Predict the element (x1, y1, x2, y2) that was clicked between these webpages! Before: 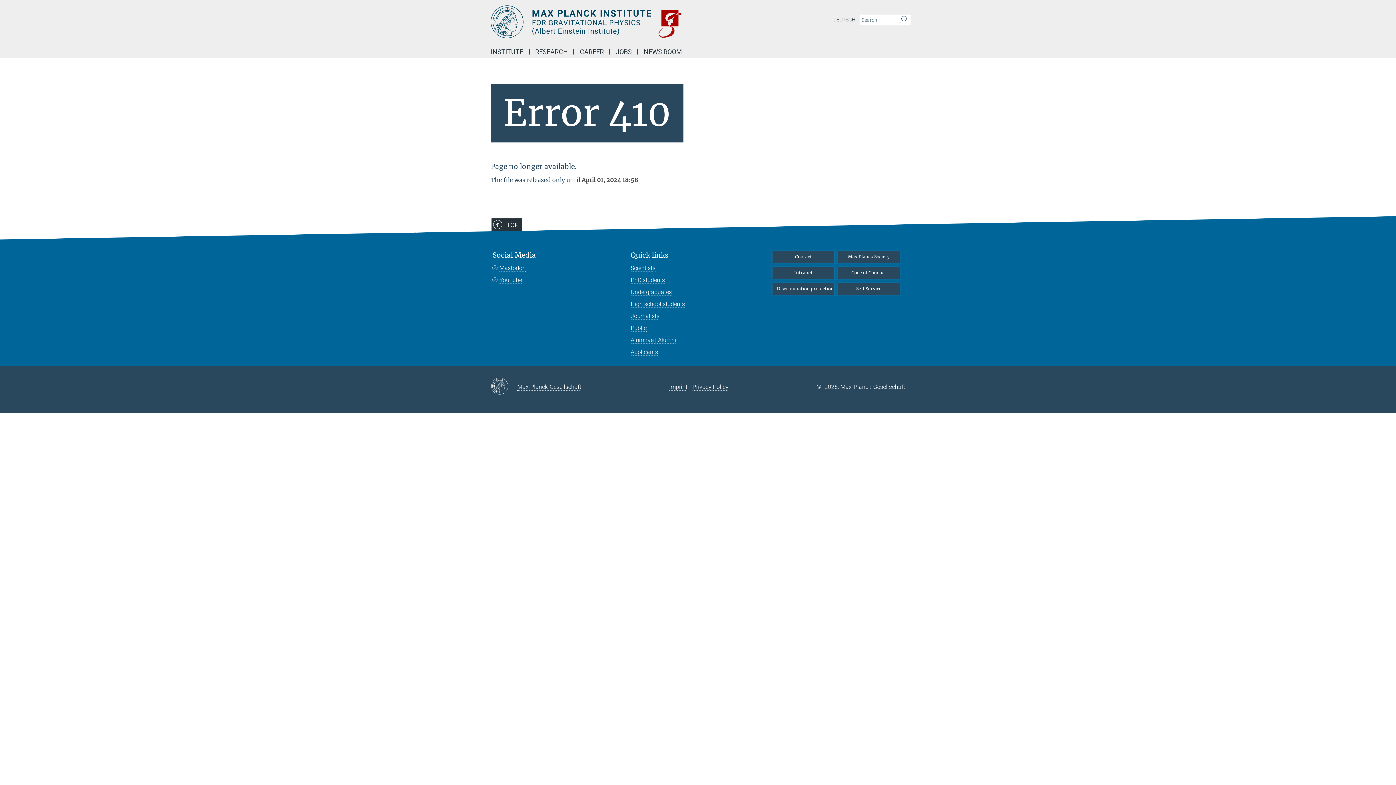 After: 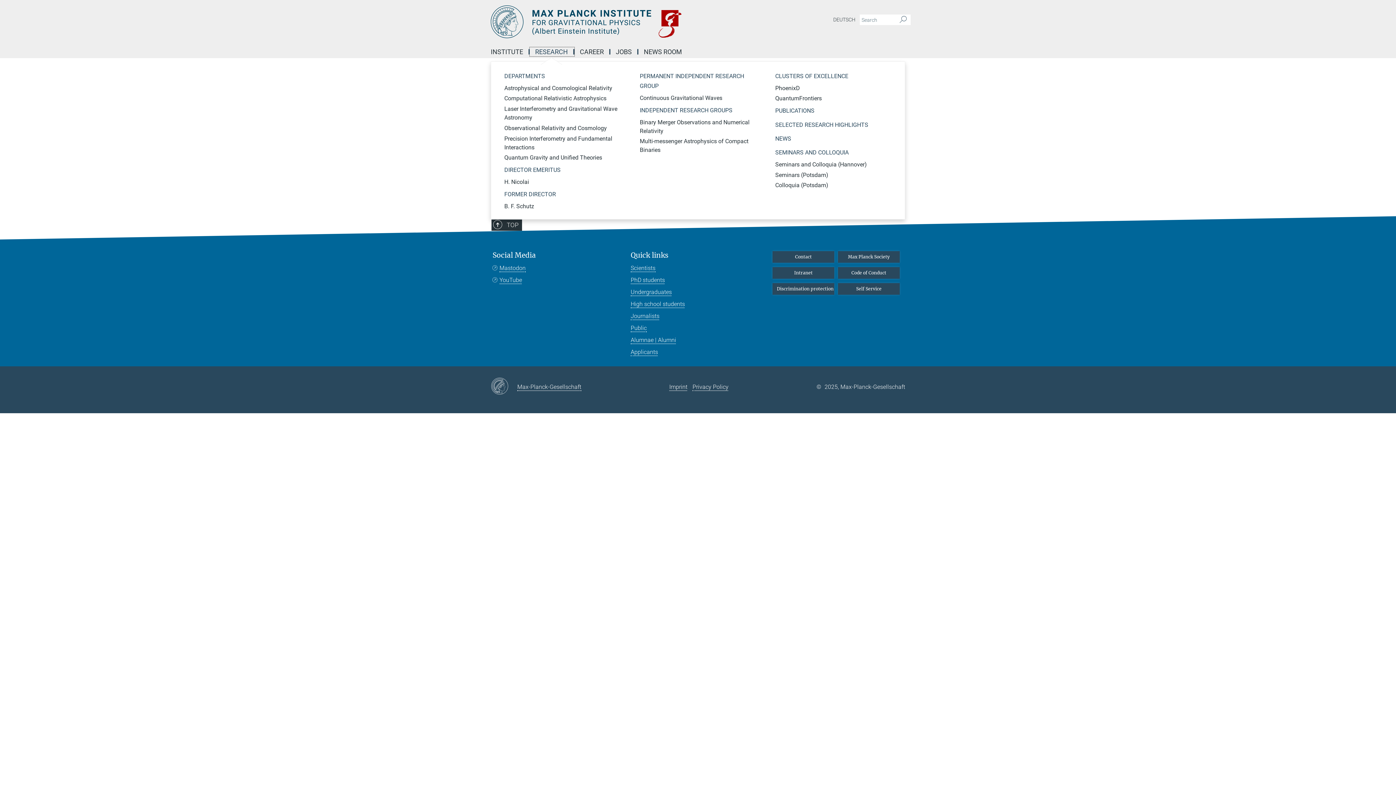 Action: bbox: (529, 49, 574, 54) label: RESEARCH